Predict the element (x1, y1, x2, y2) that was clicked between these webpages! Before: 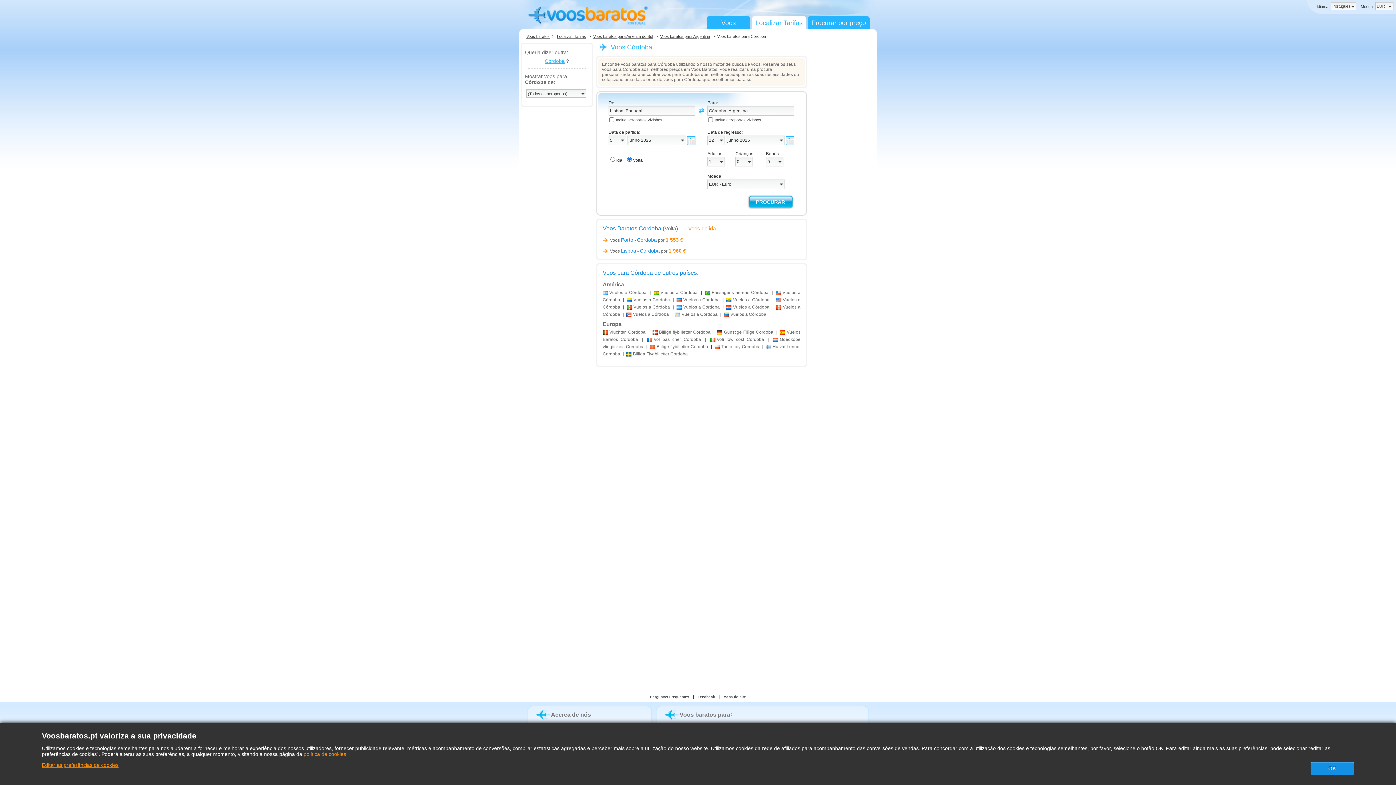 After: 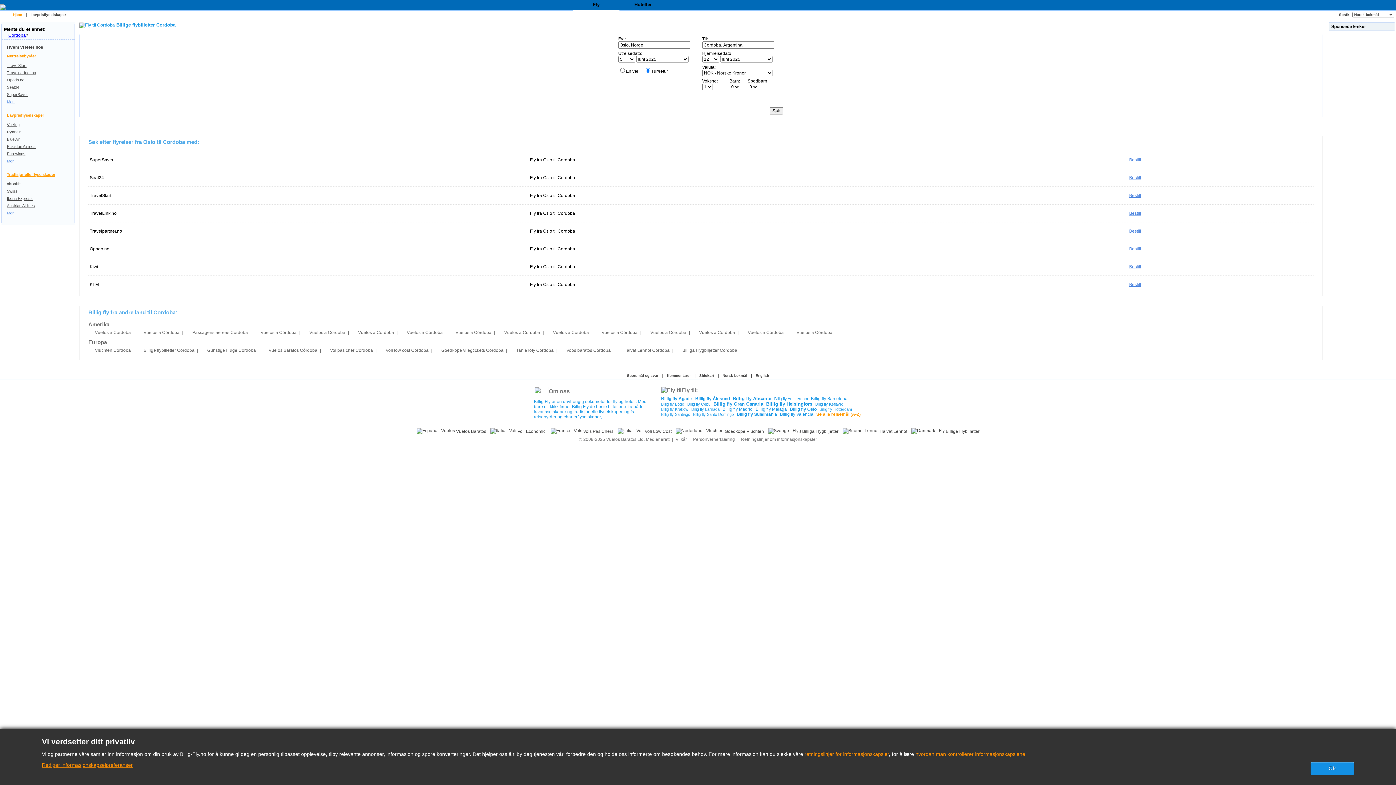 Action: bbox: (650, 344, 708, 349) label: Billige flybilletter Cordoba